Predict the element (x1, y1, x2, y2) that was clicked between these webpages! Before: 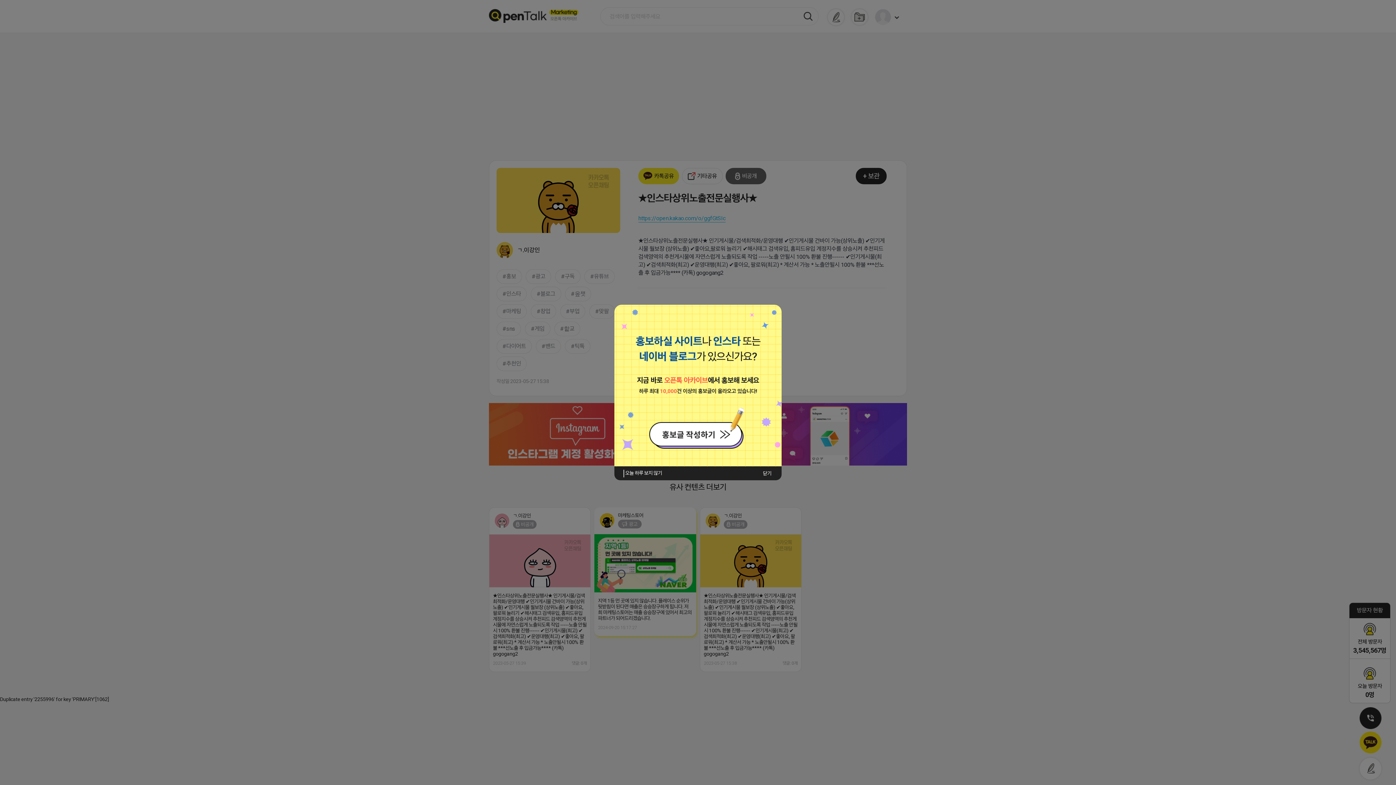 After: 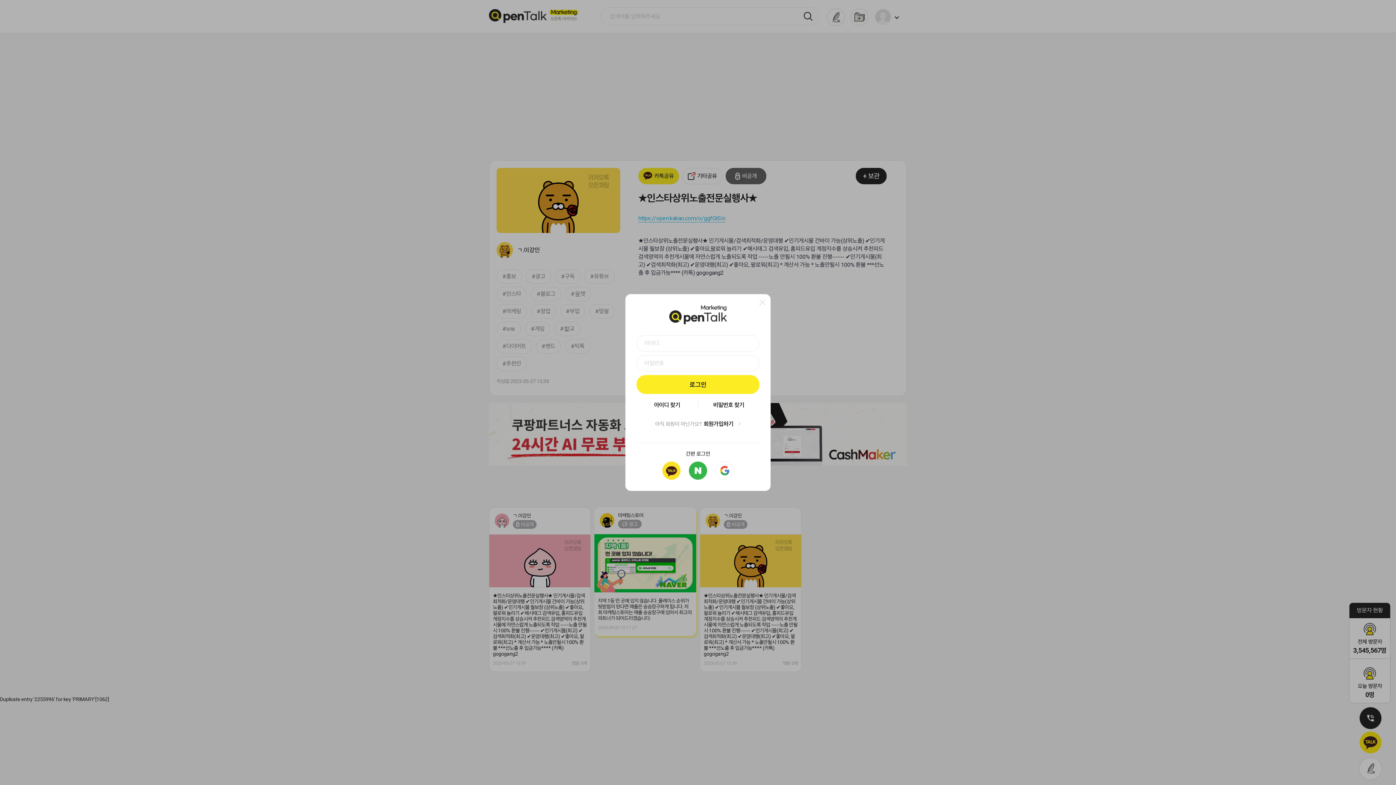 Action: bbox: (649, 407, 746, 413)